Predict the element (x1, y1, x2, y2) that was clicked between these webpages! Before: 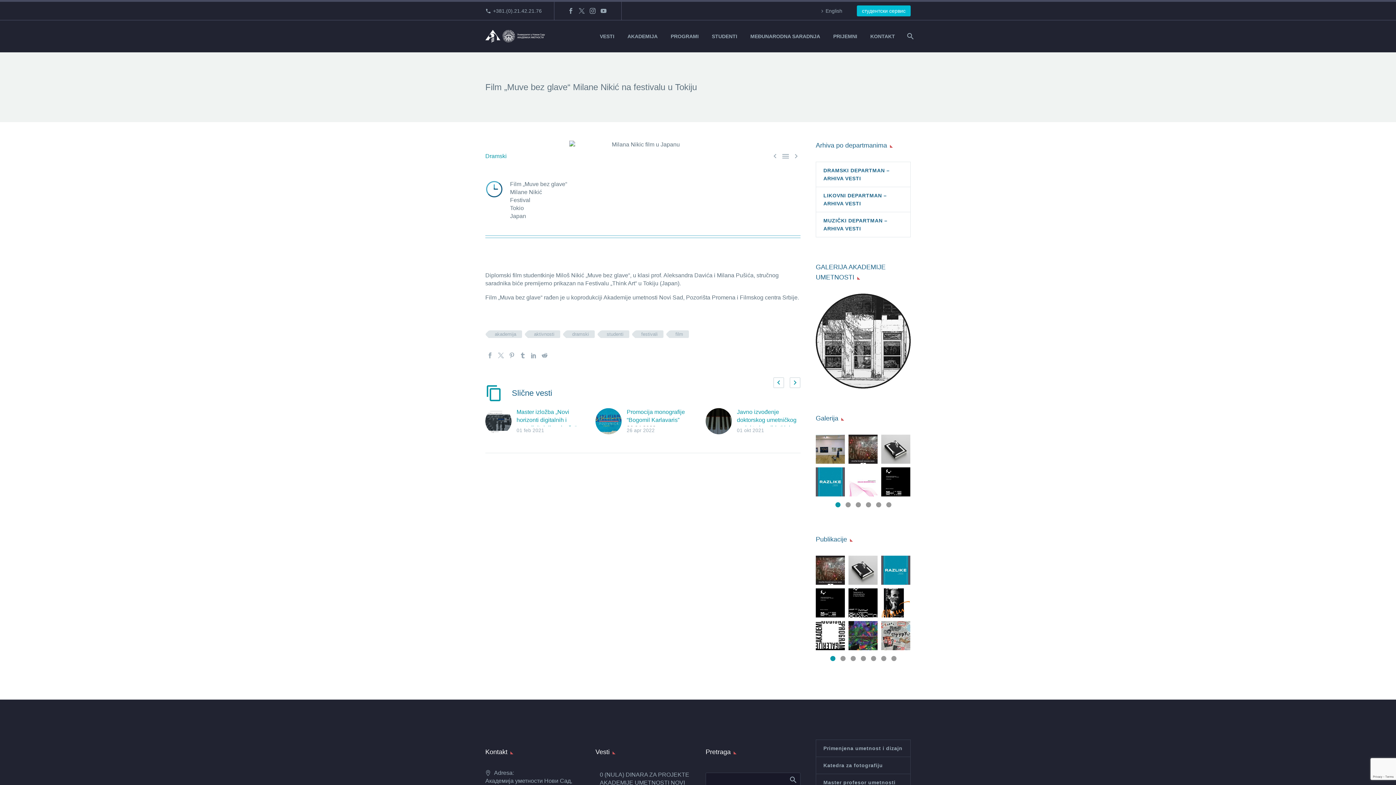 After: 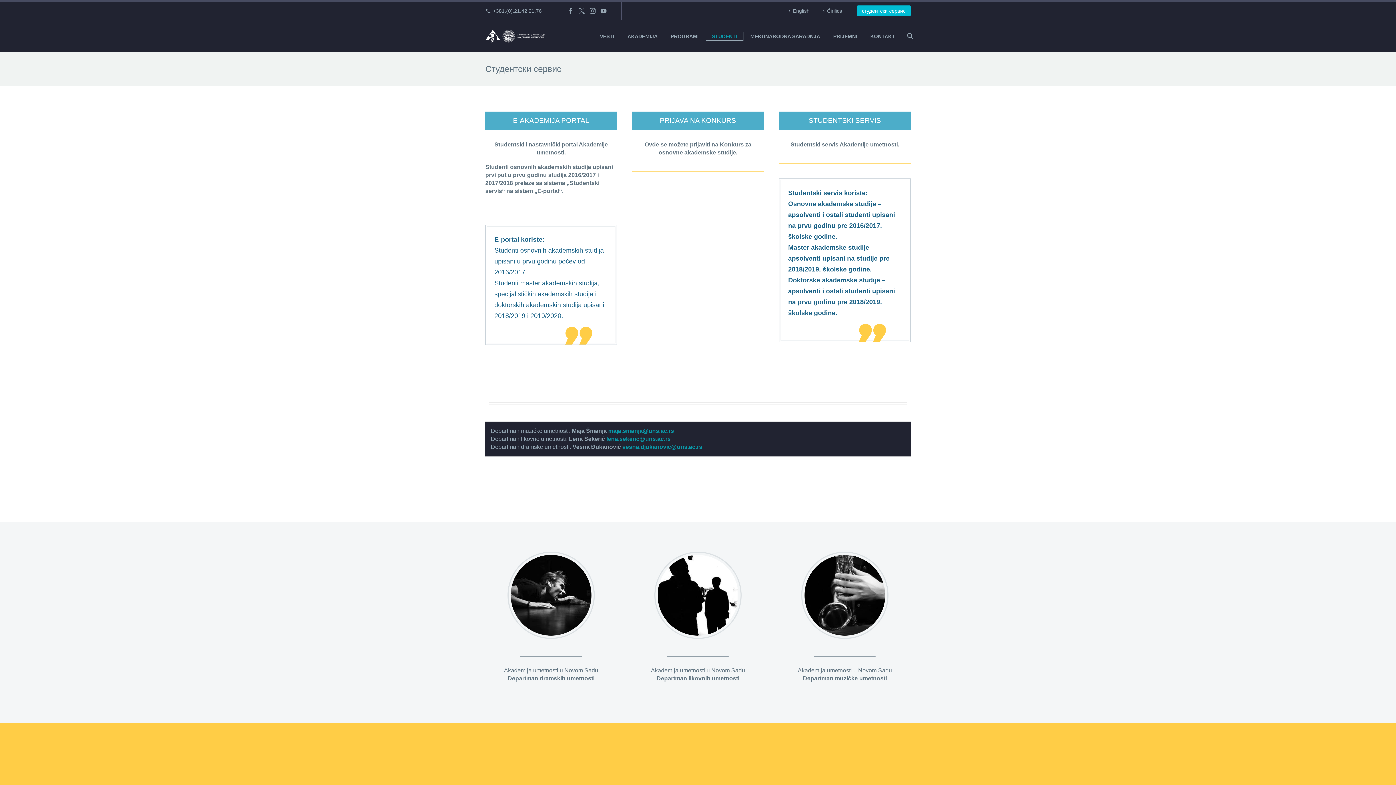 Action: bbox: (857, 5, 910, 16) label: студентски сервис